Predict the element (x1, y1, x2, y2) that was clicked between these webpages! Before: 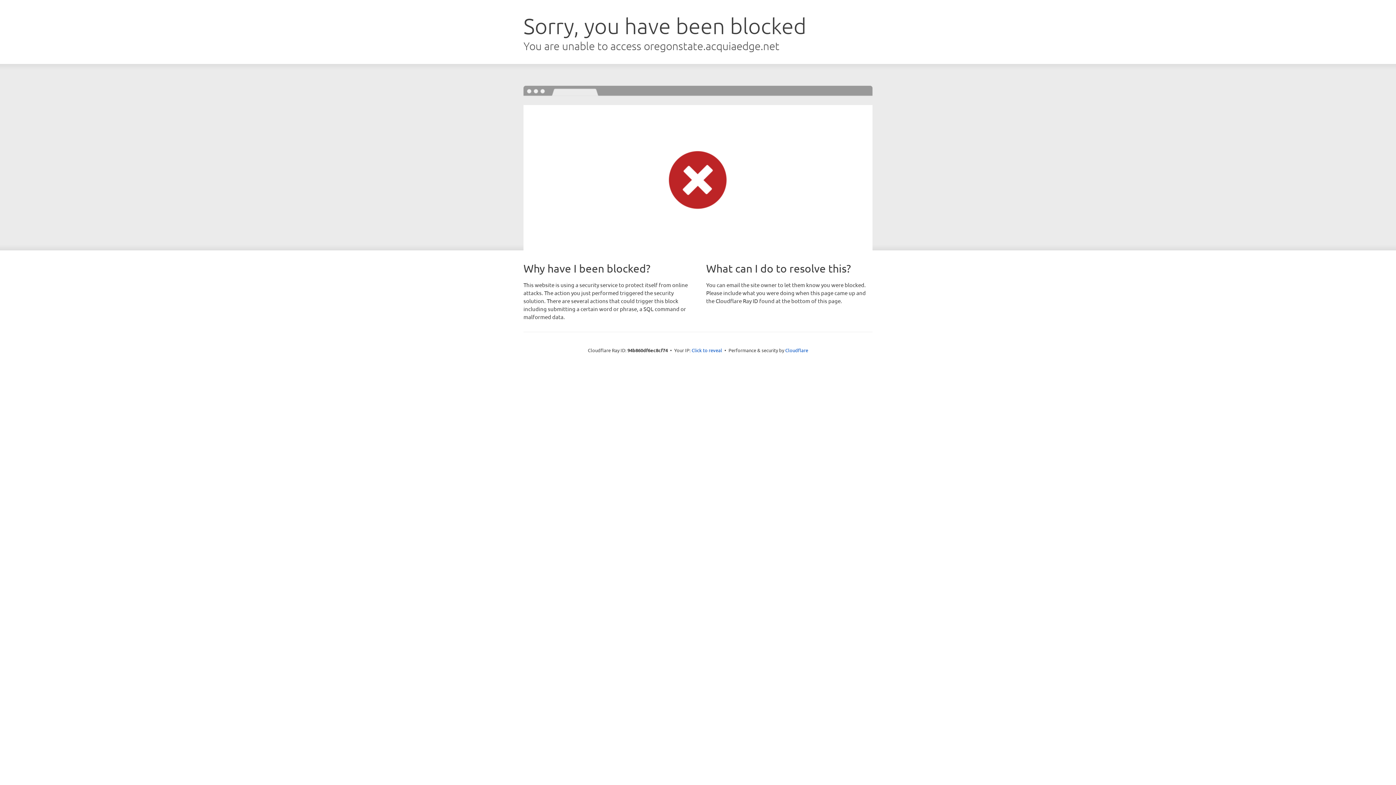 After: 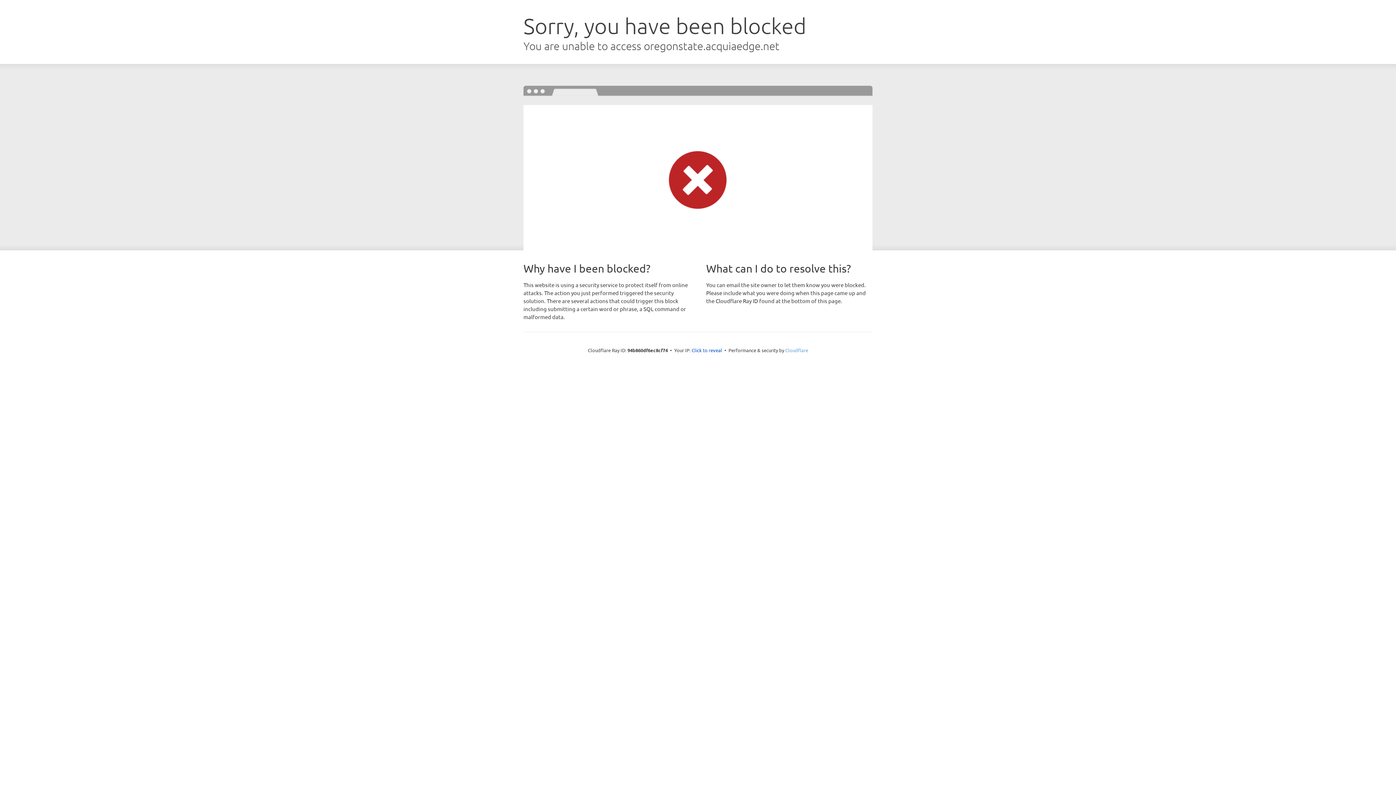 Action: bbox: (785, 347, 808, 353) label: Cloudflare